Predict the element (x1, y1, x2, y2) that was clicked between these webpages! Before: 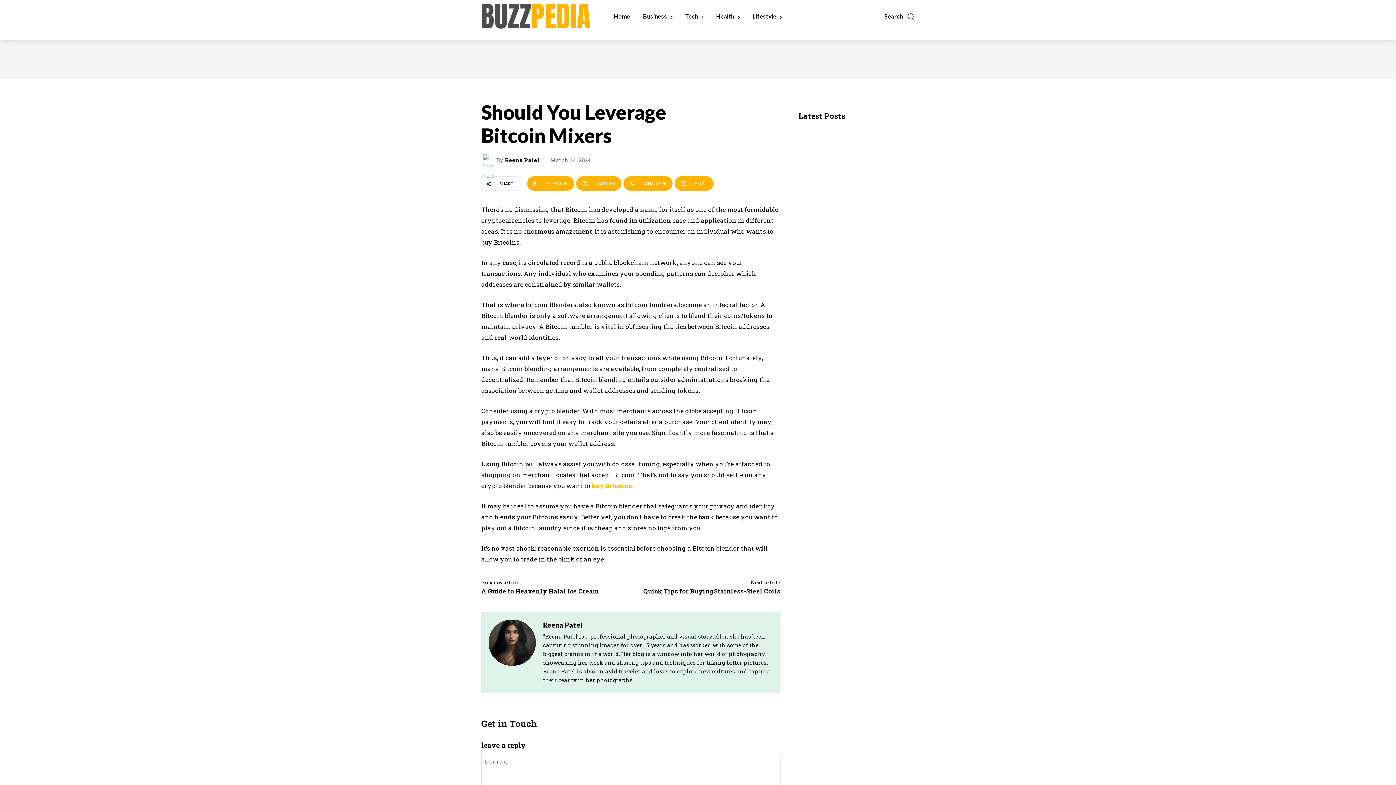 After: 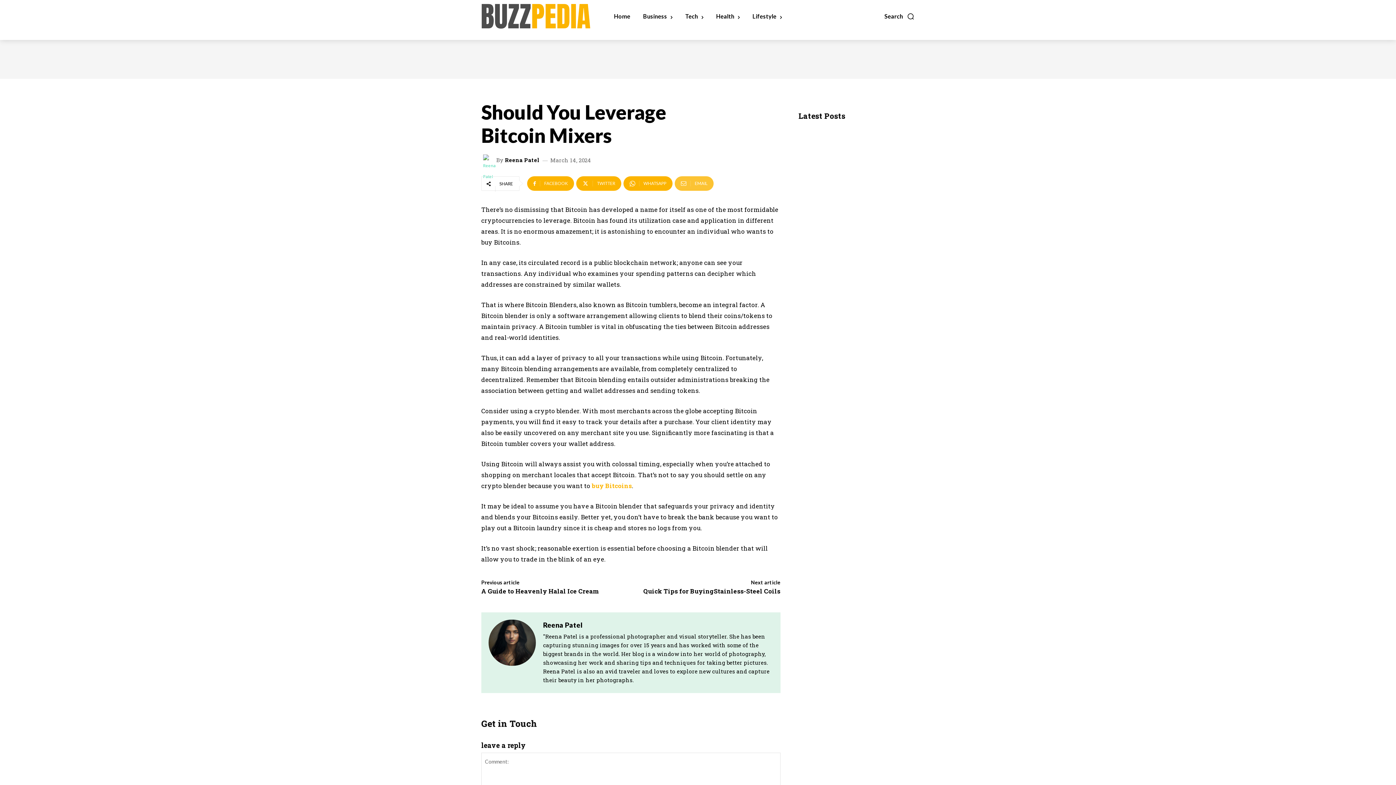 Action: label: EMAIL bbox: (674, 176, 713, 191)